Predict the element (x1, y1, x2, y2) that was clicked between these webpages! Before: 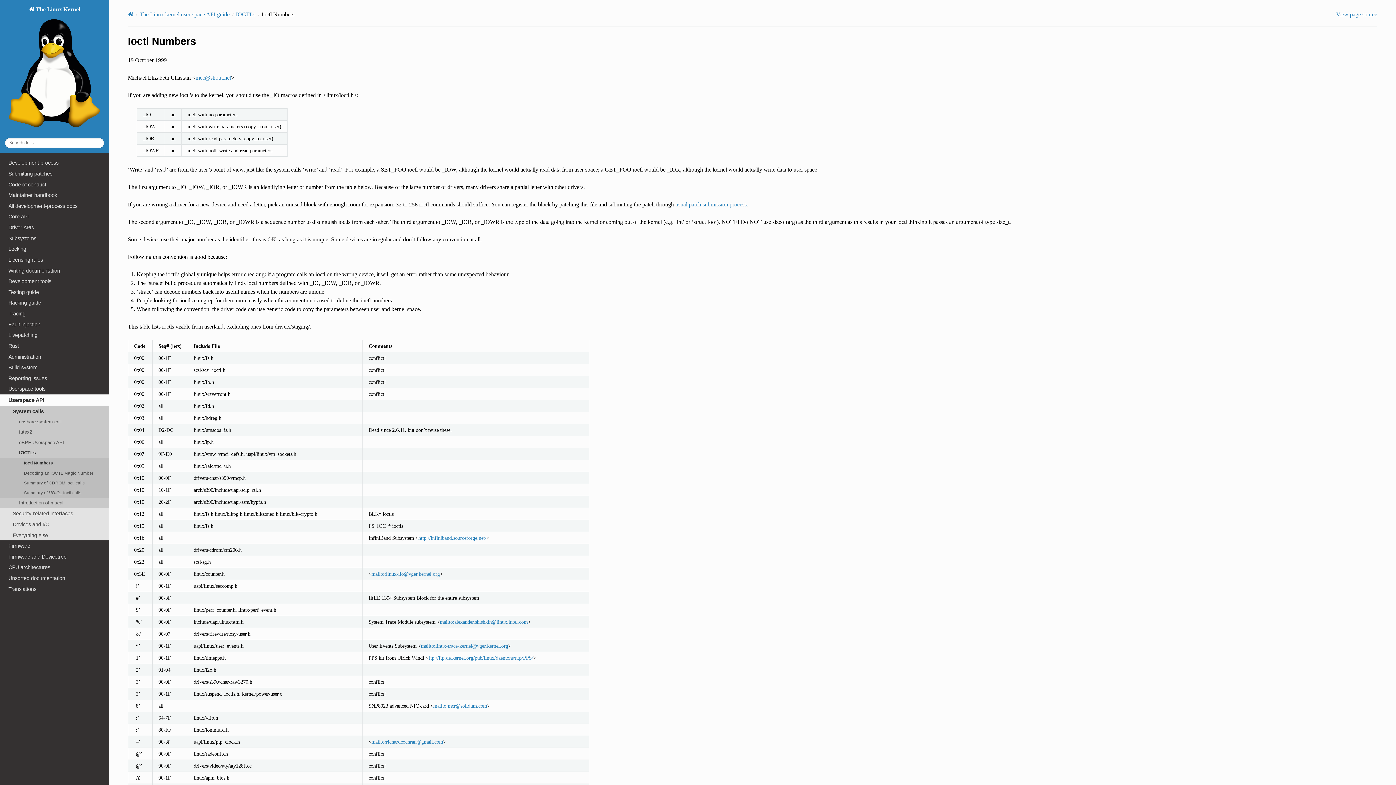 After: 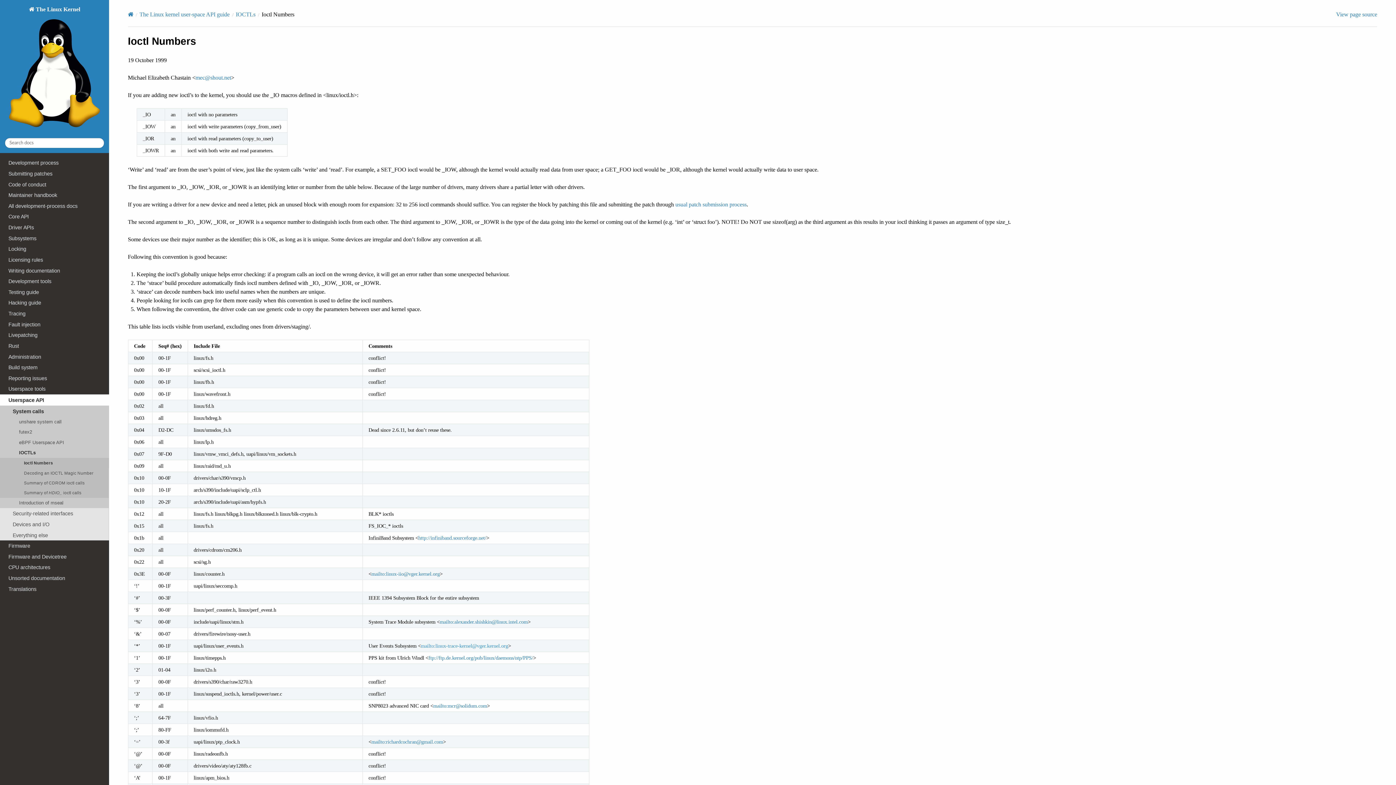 Action: label: mailto:linux-trace-kernel@vger.kernel.org bbox: (421, 643, 508, 649)